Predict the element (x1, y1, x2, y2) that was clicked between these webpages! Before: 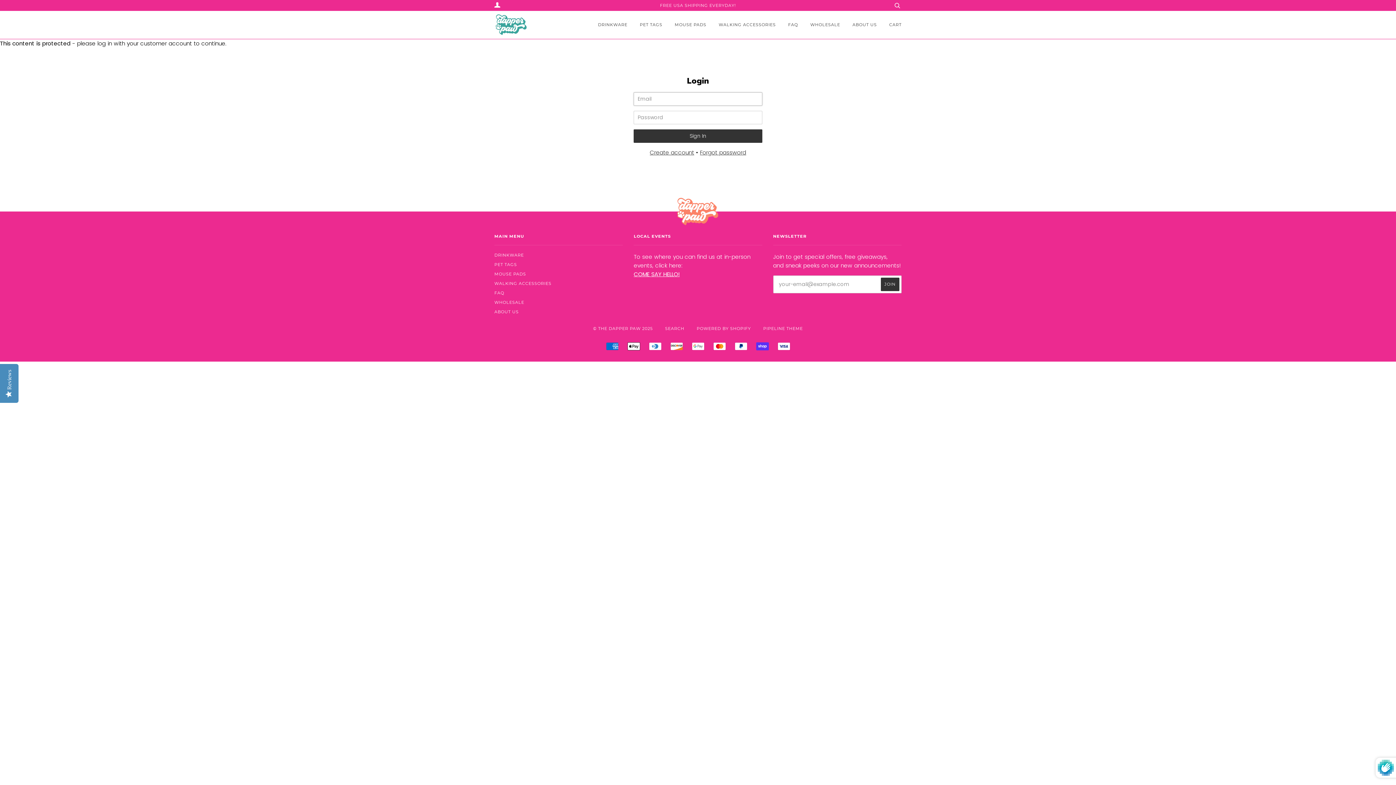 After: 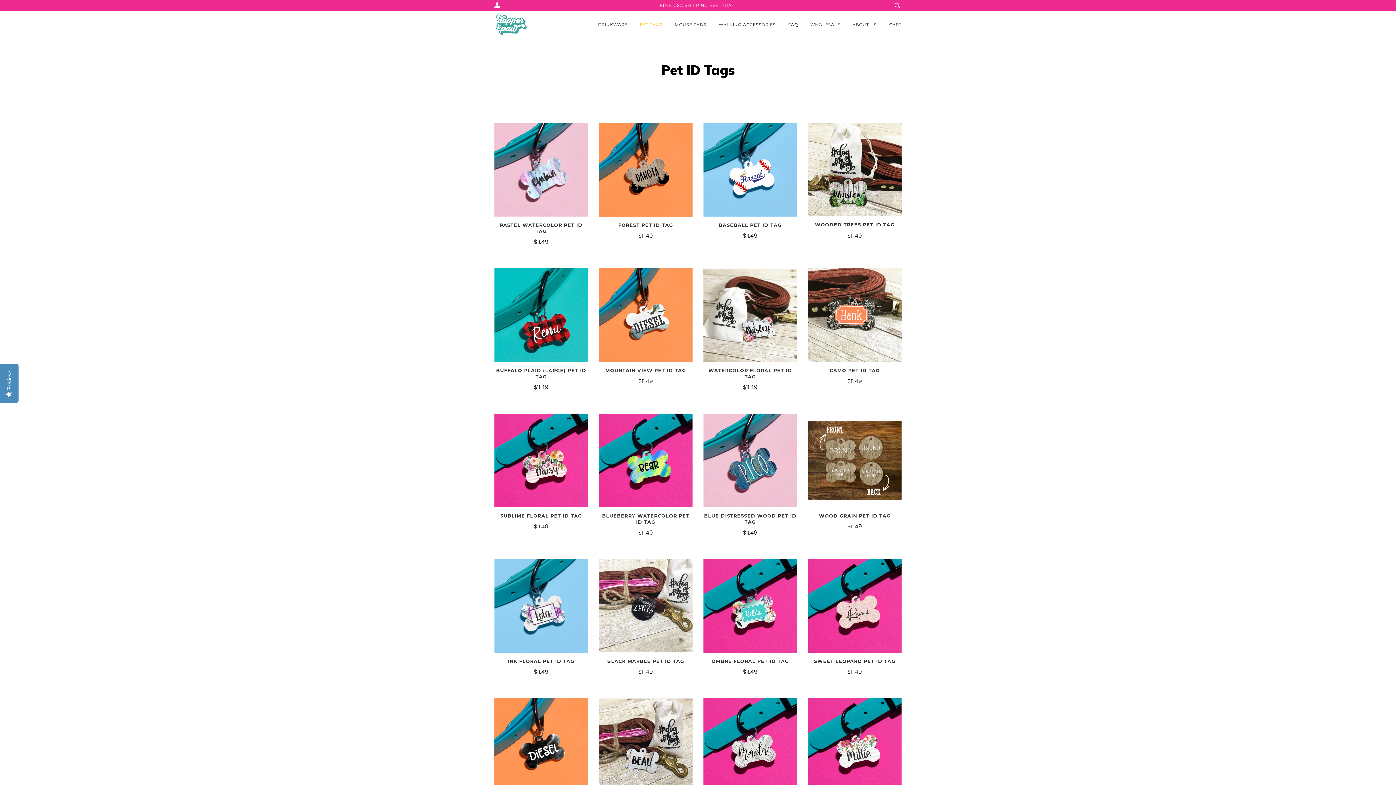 Action: bbox: (494, 262, 517, 267) label: PET TAGS